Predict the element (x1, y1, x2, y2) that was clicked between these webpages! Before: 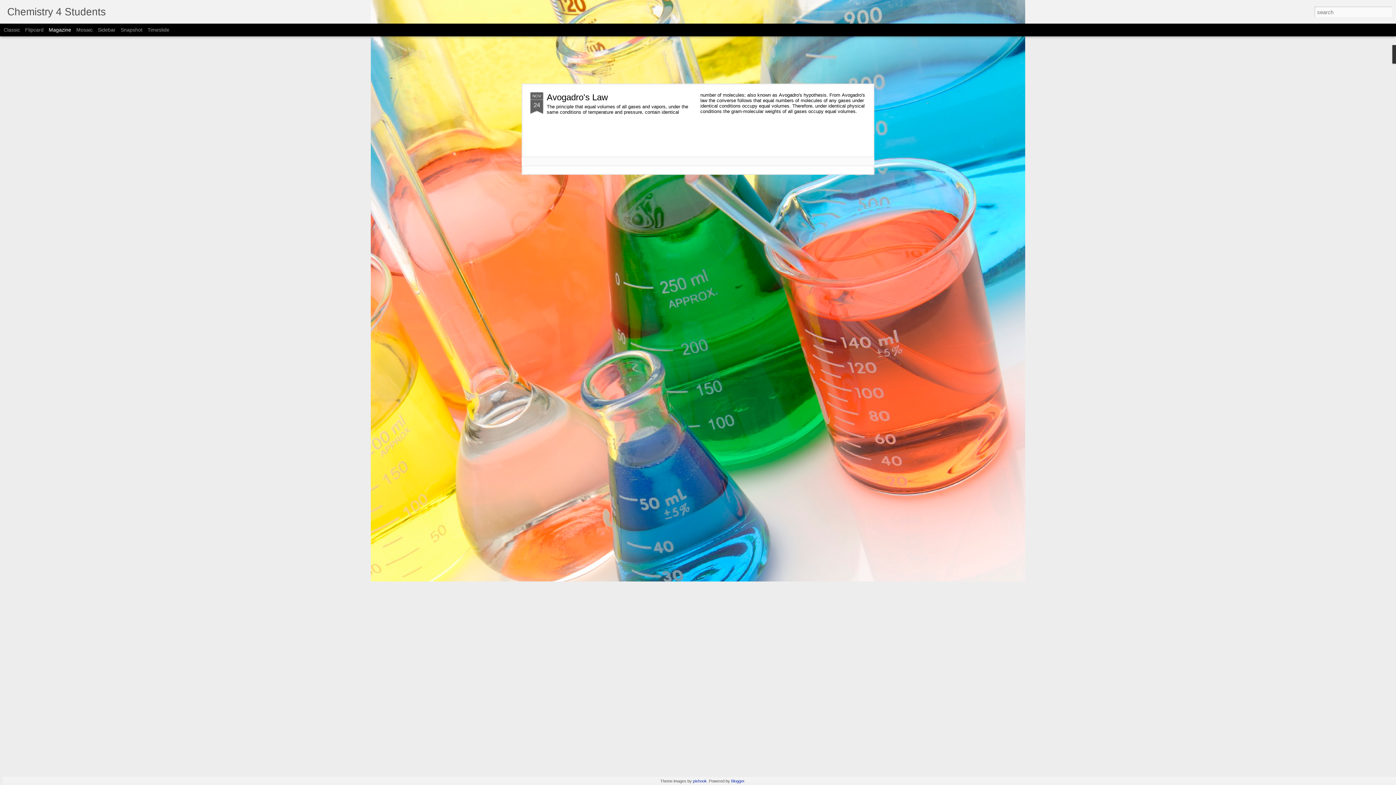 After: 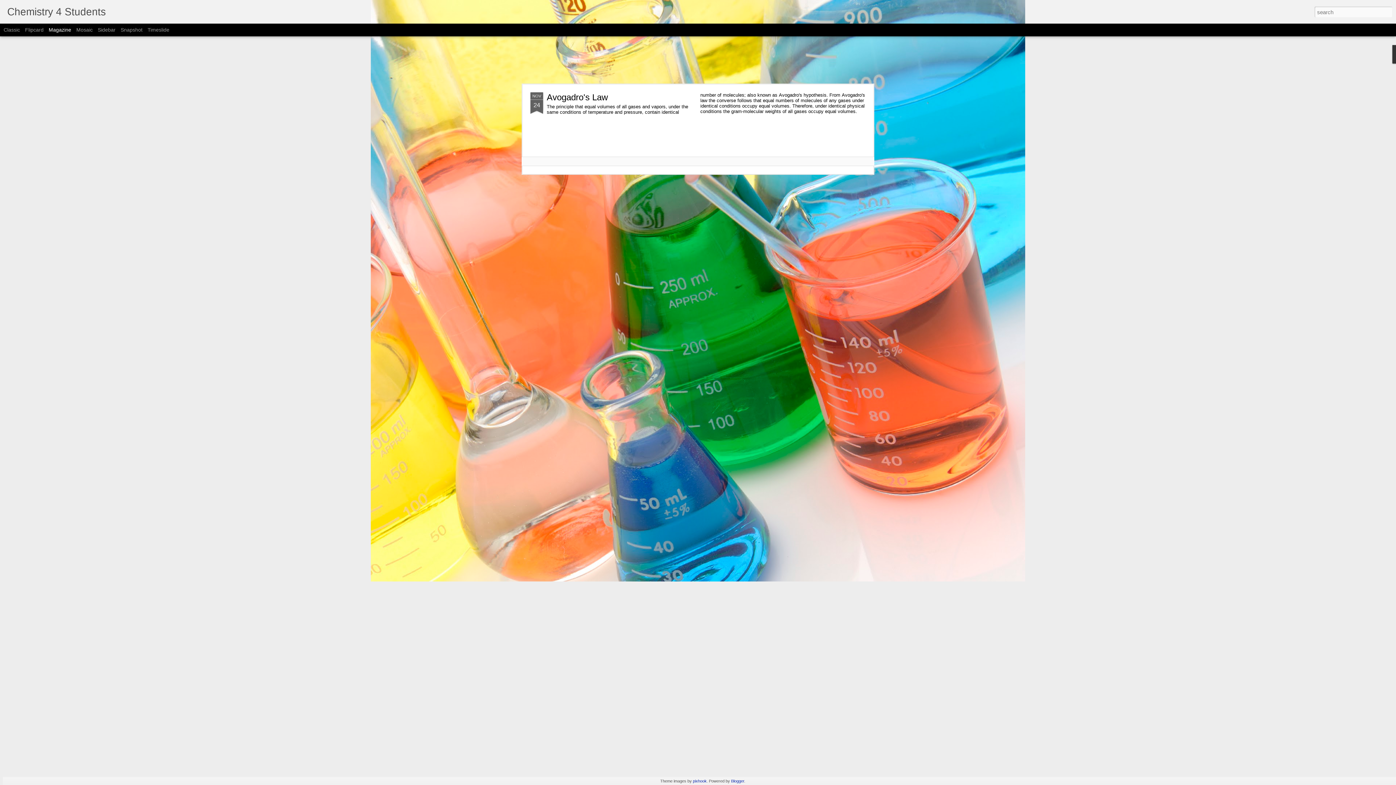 Action: bbox: (48, 26, 71, 32) label: Magazine